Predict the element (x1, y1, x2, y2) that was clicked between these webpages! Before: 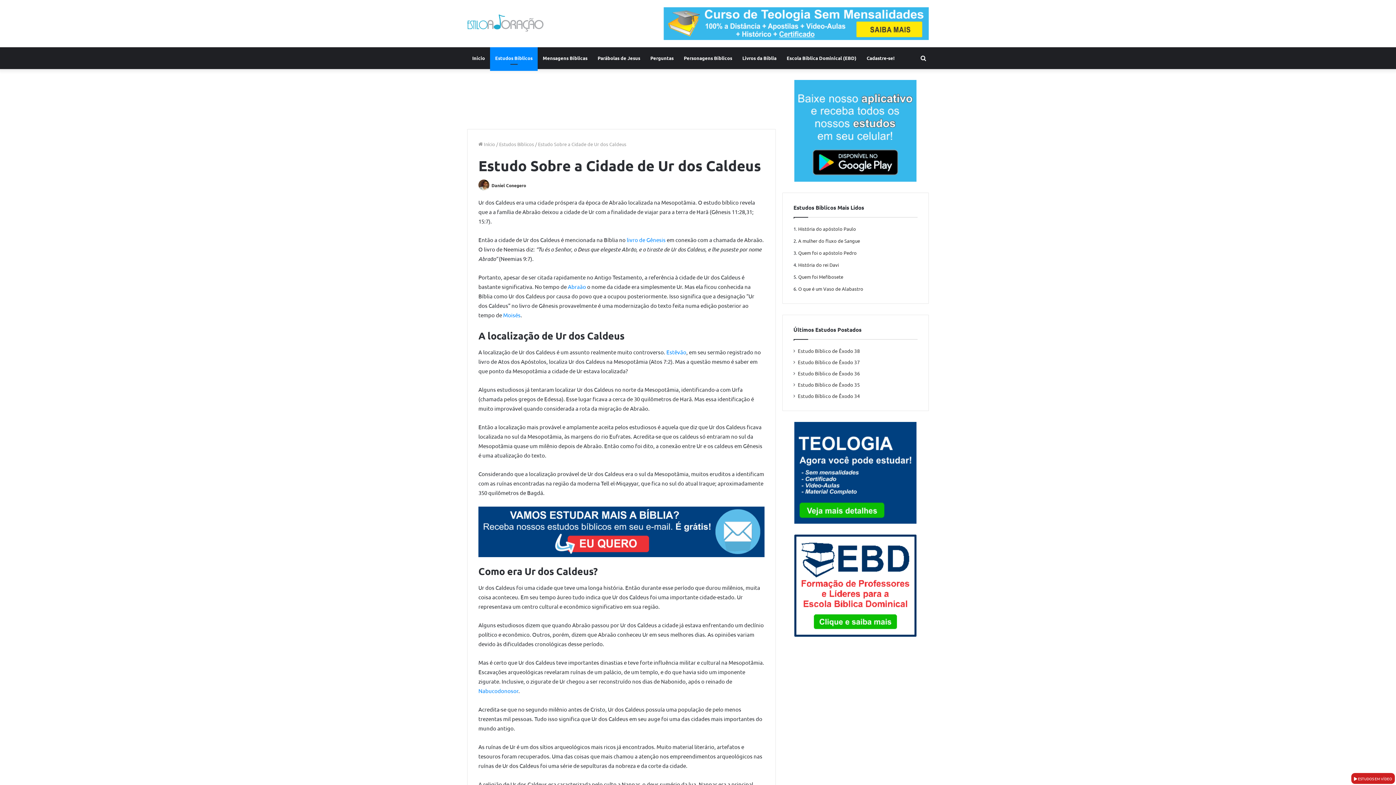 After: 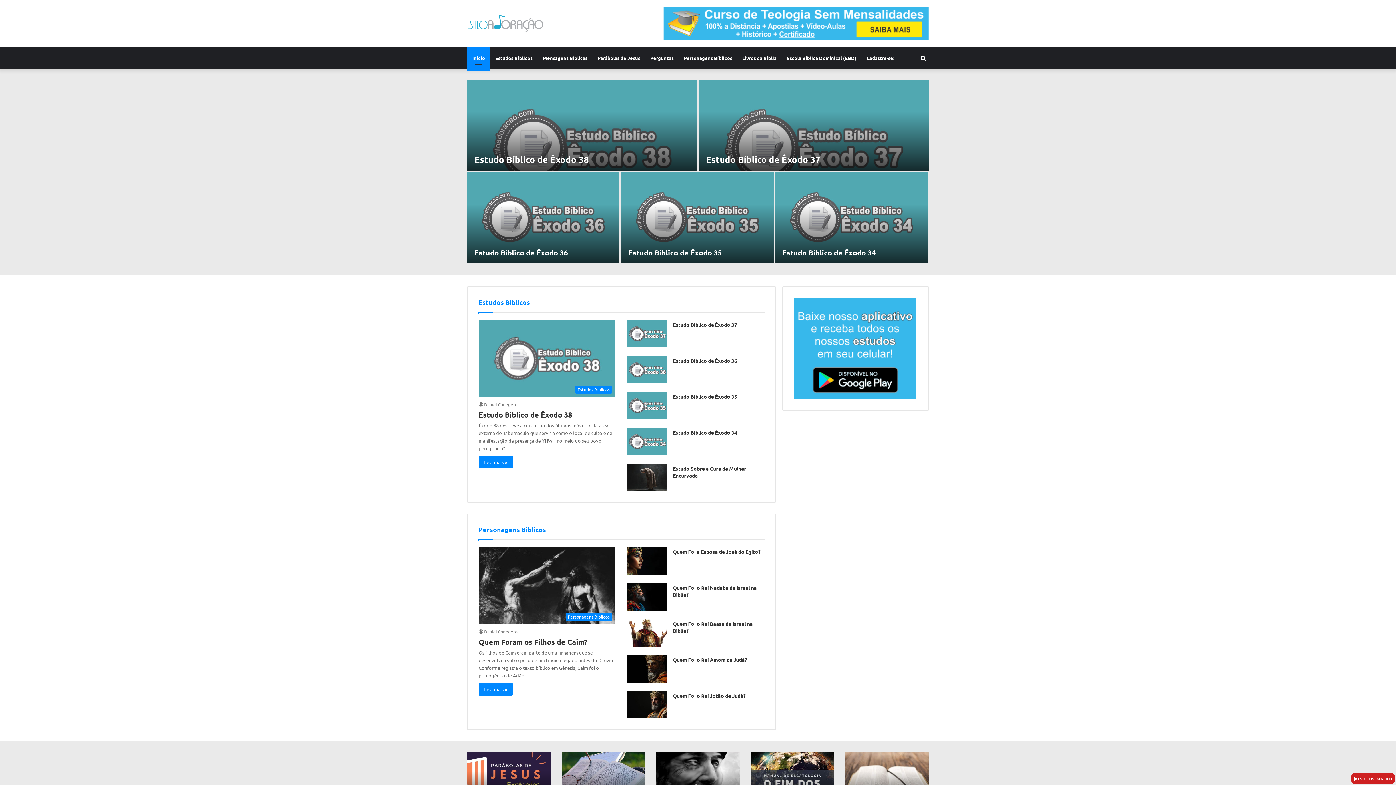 Action: bbox: (478, 141, 495, 147) label:  Início